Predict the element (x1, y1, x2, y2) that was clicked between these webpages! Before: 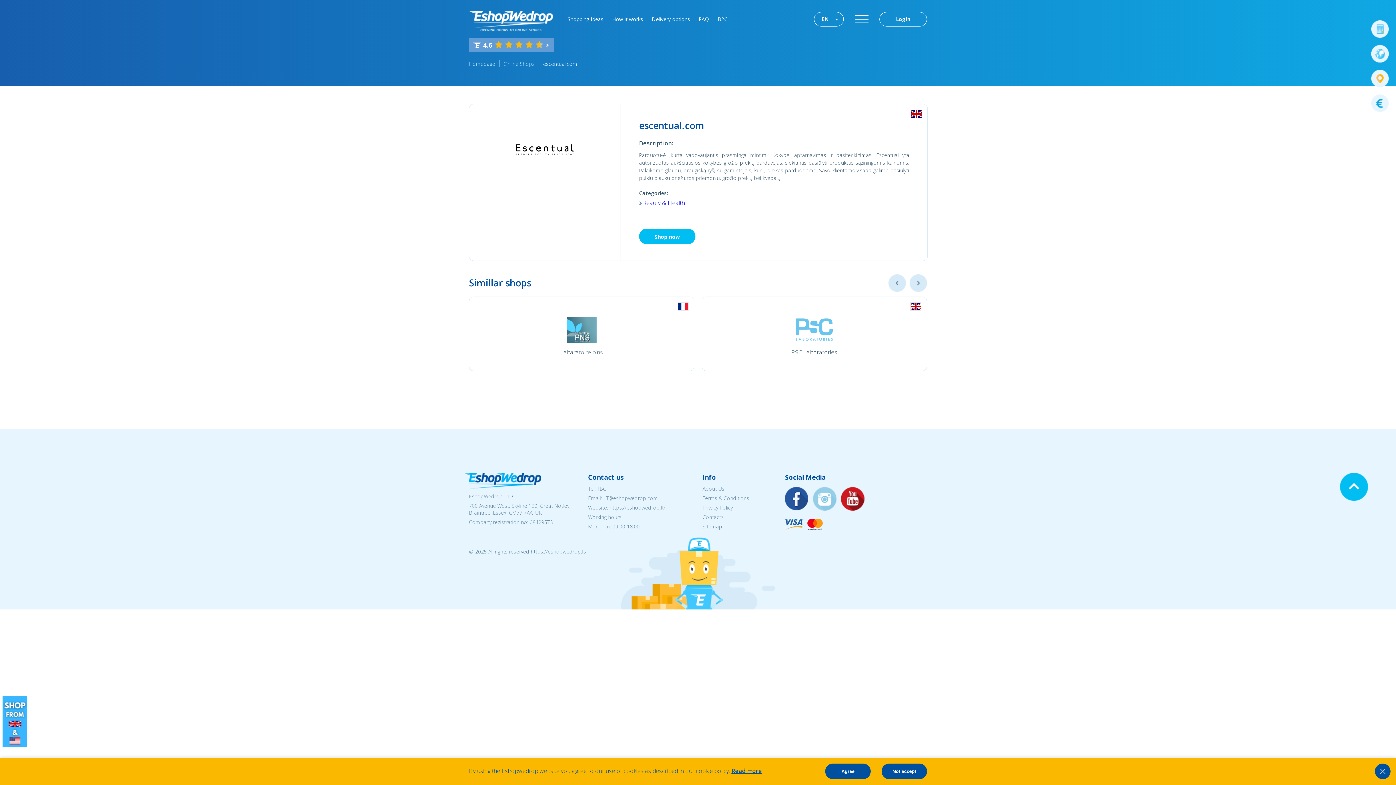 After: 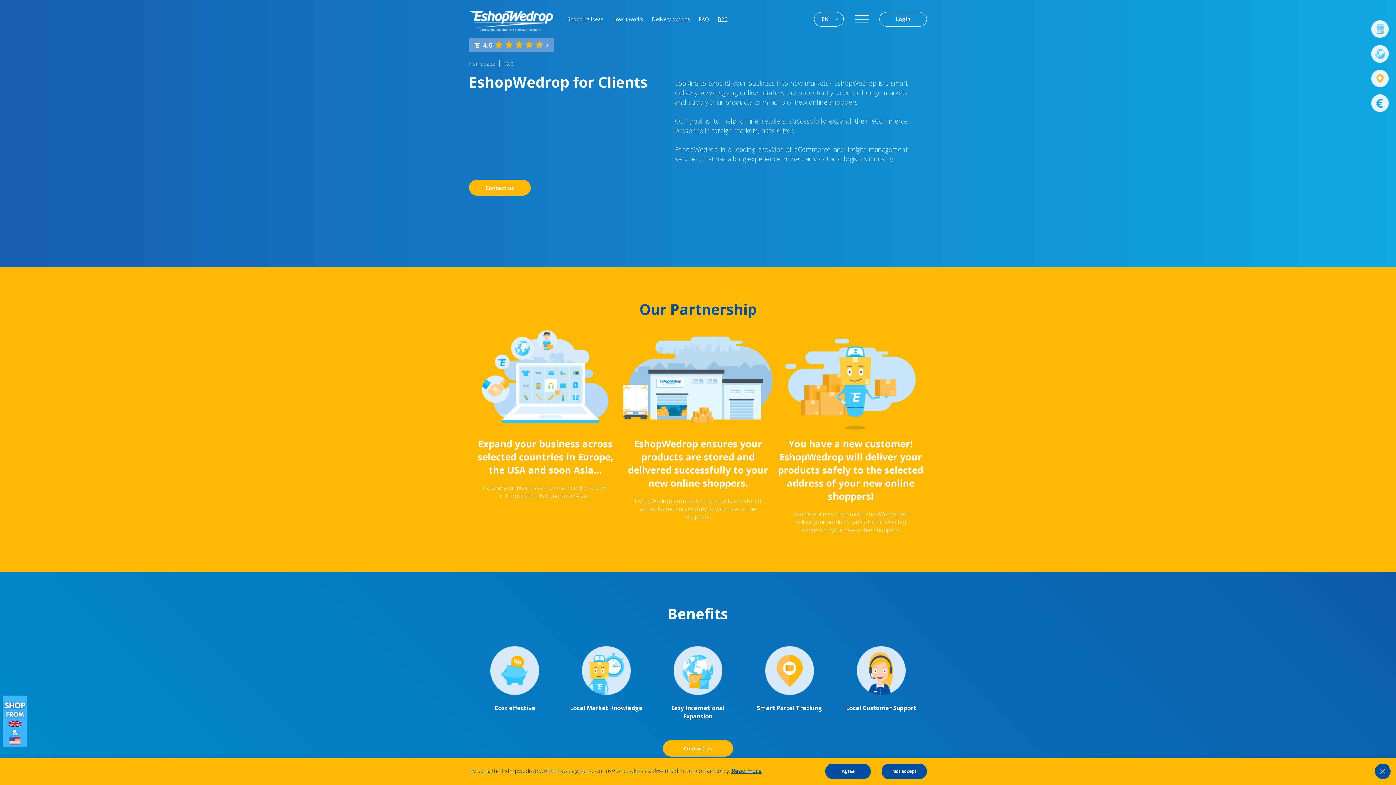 Action: bbox: (717, 15, 727, 22) label: B2C